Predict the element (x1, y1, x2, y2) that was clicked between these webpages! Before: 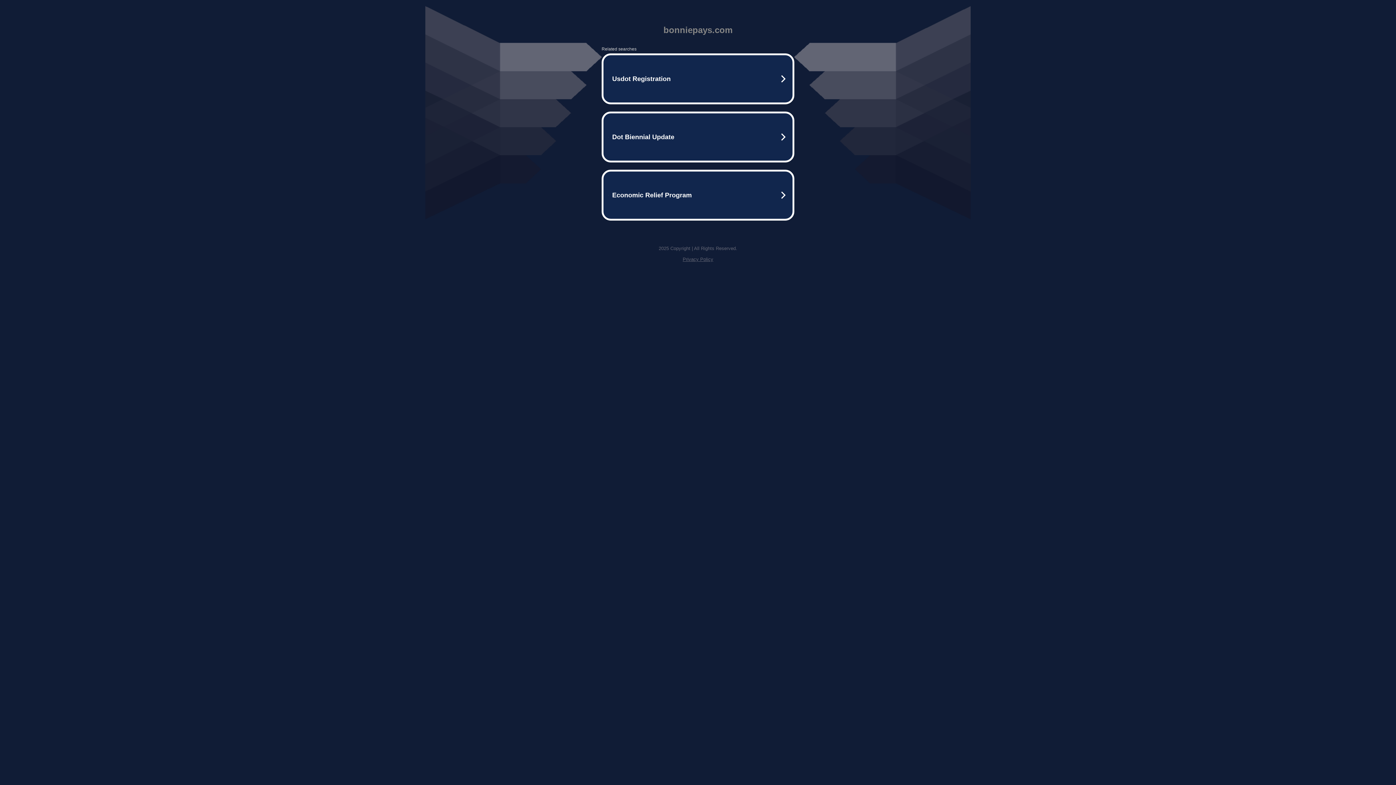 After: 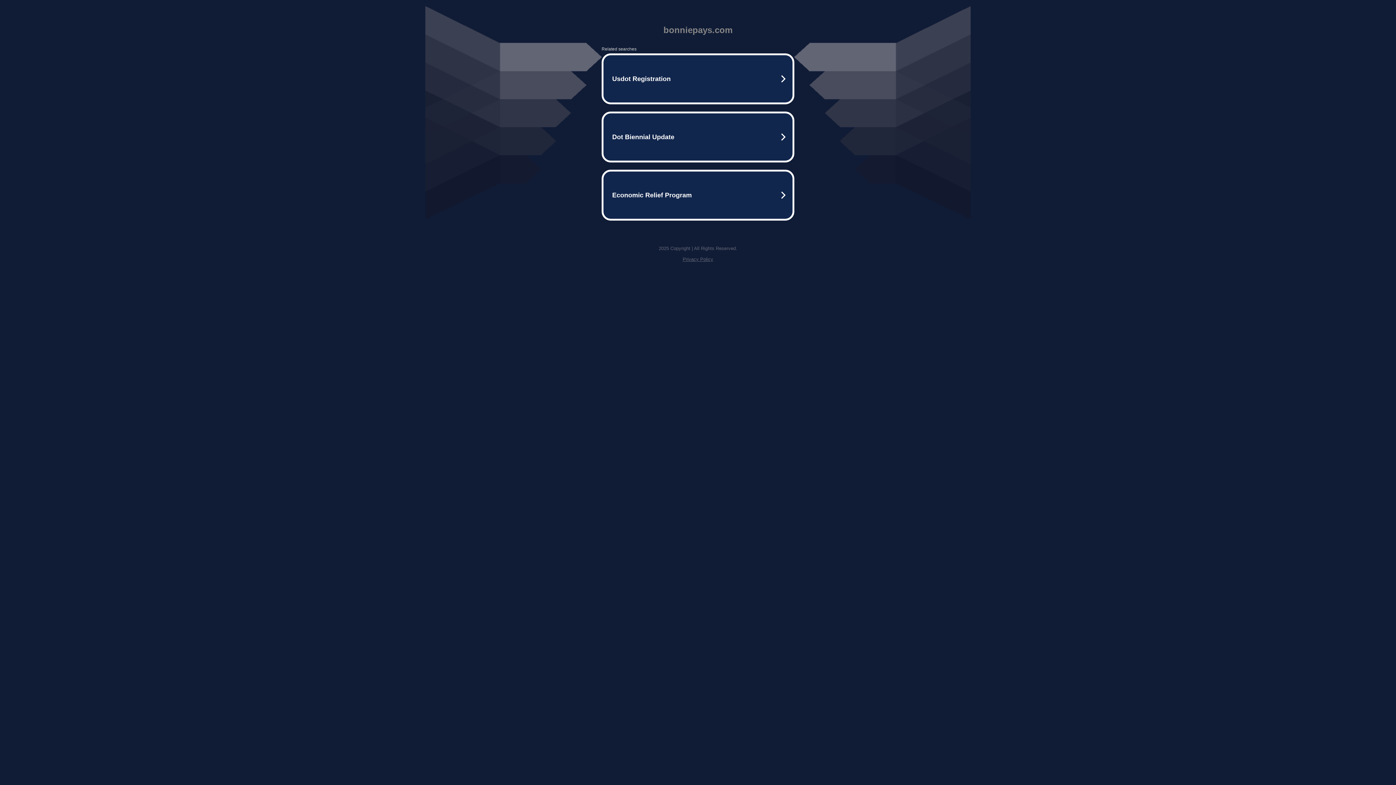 Action: label: Privacy Policy bbox: (682, 256, 713, 262)